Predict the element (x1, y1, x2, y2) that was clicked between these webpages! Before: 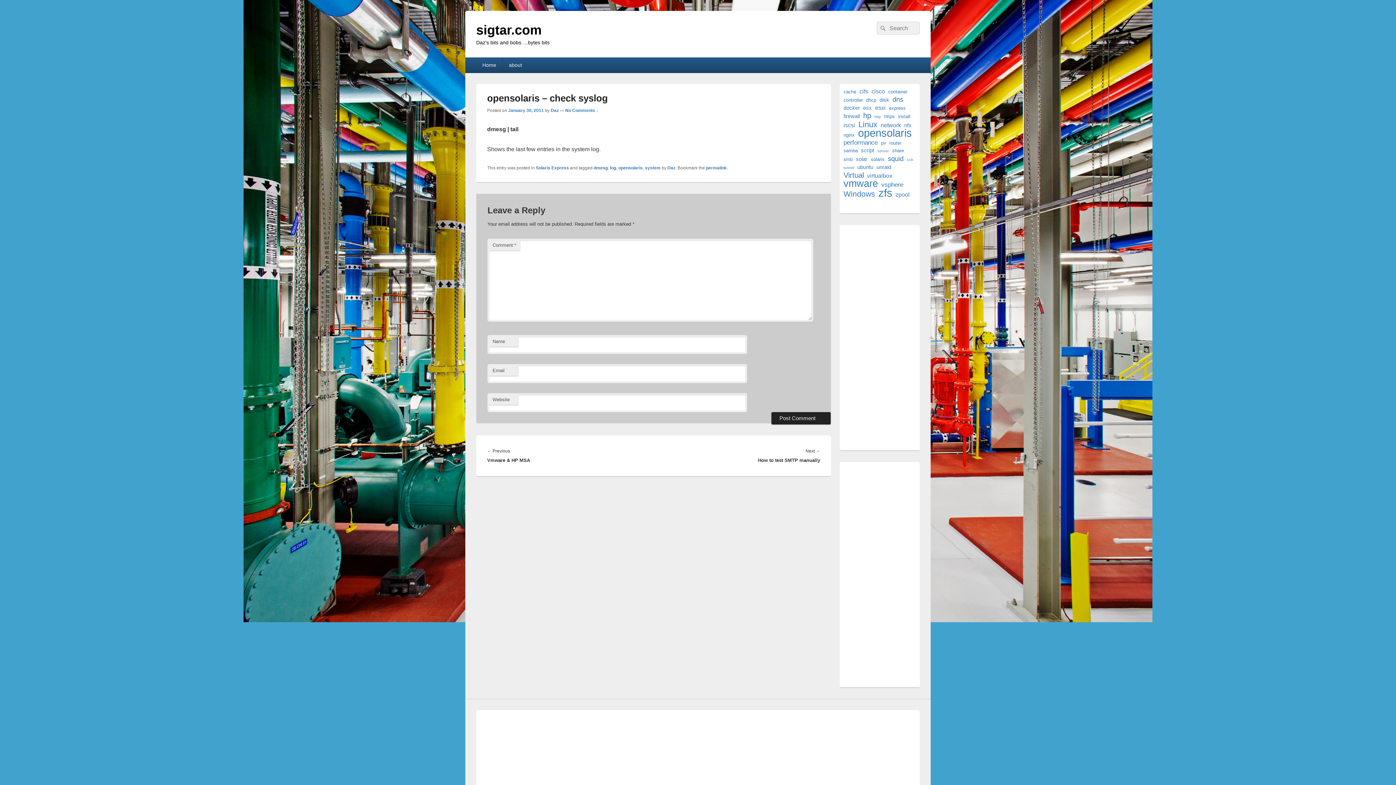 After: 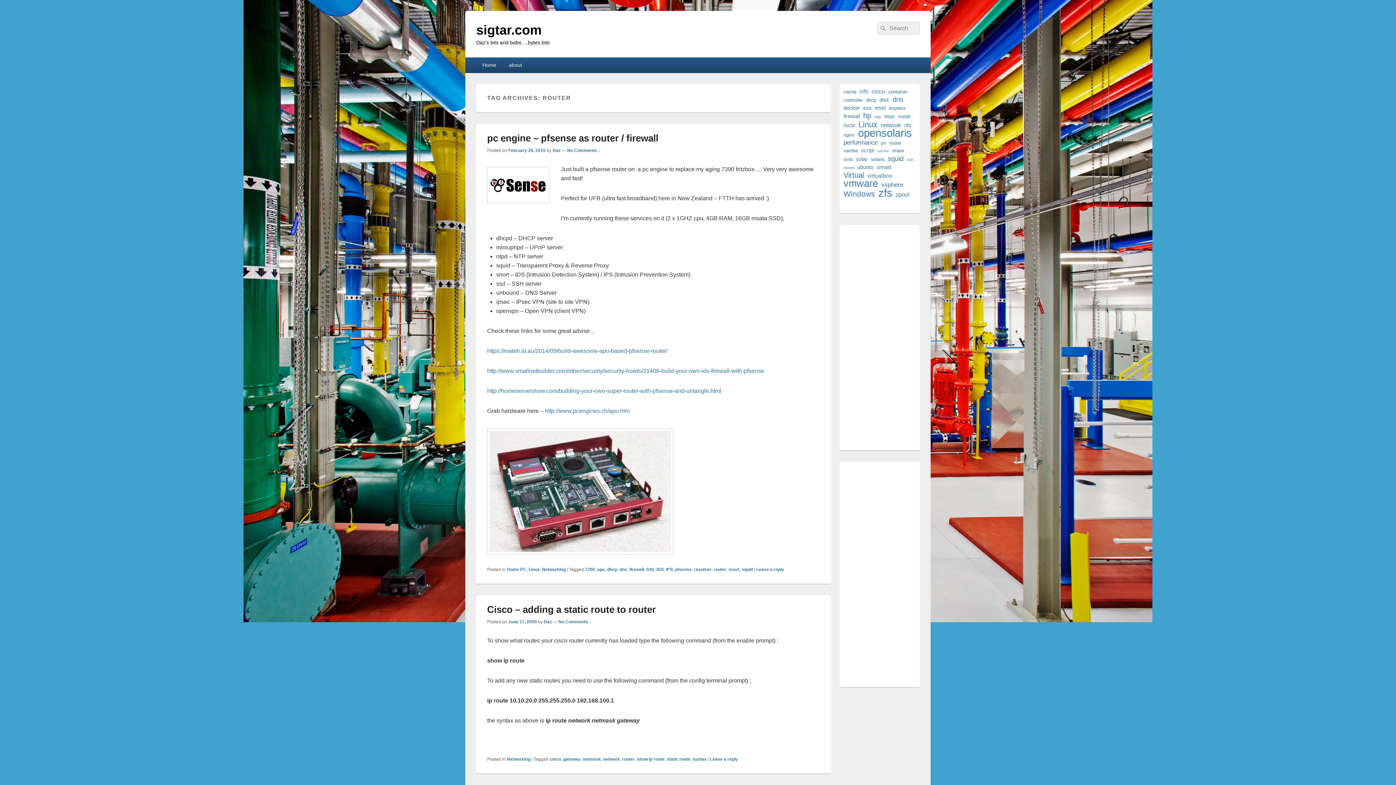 Action: label: router (4 items) bbox: (889, 139, 901, 146)